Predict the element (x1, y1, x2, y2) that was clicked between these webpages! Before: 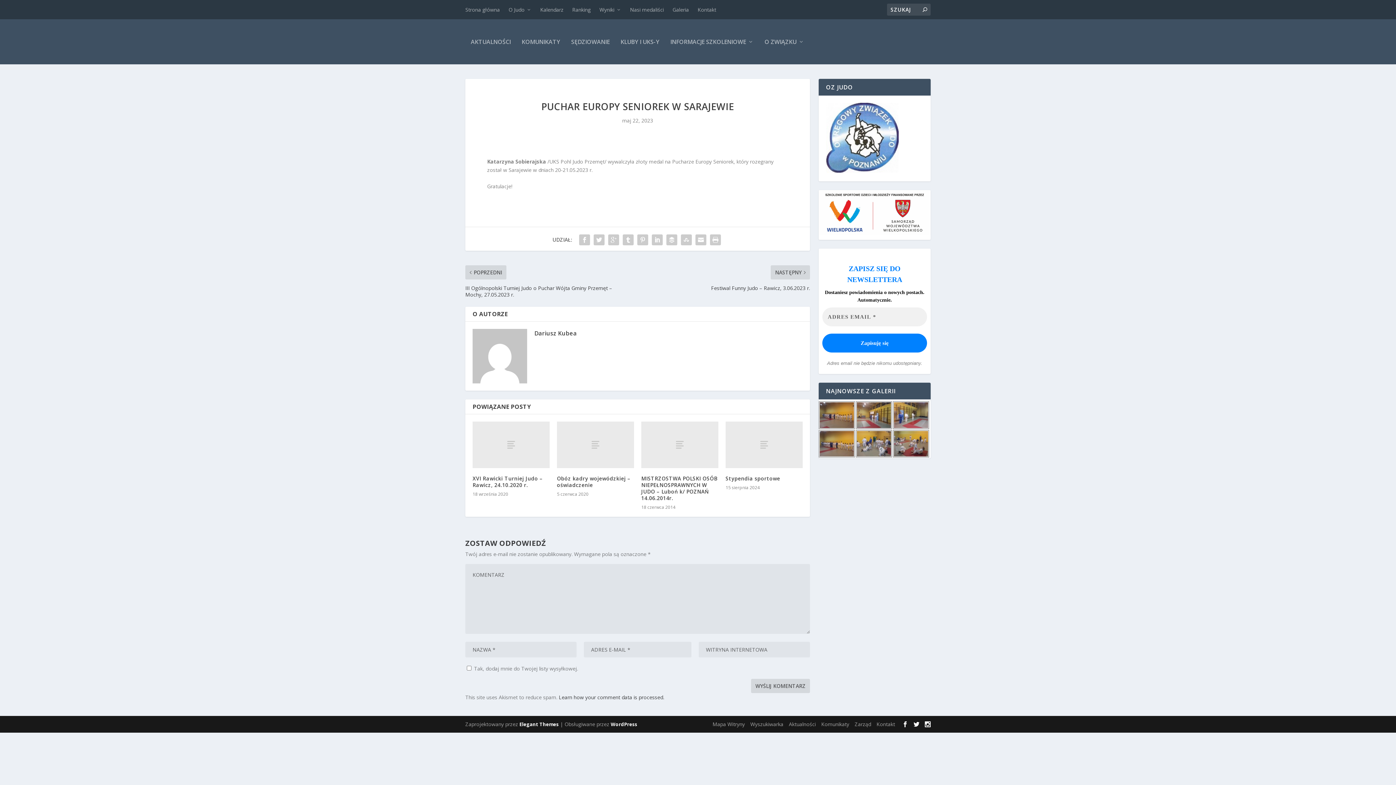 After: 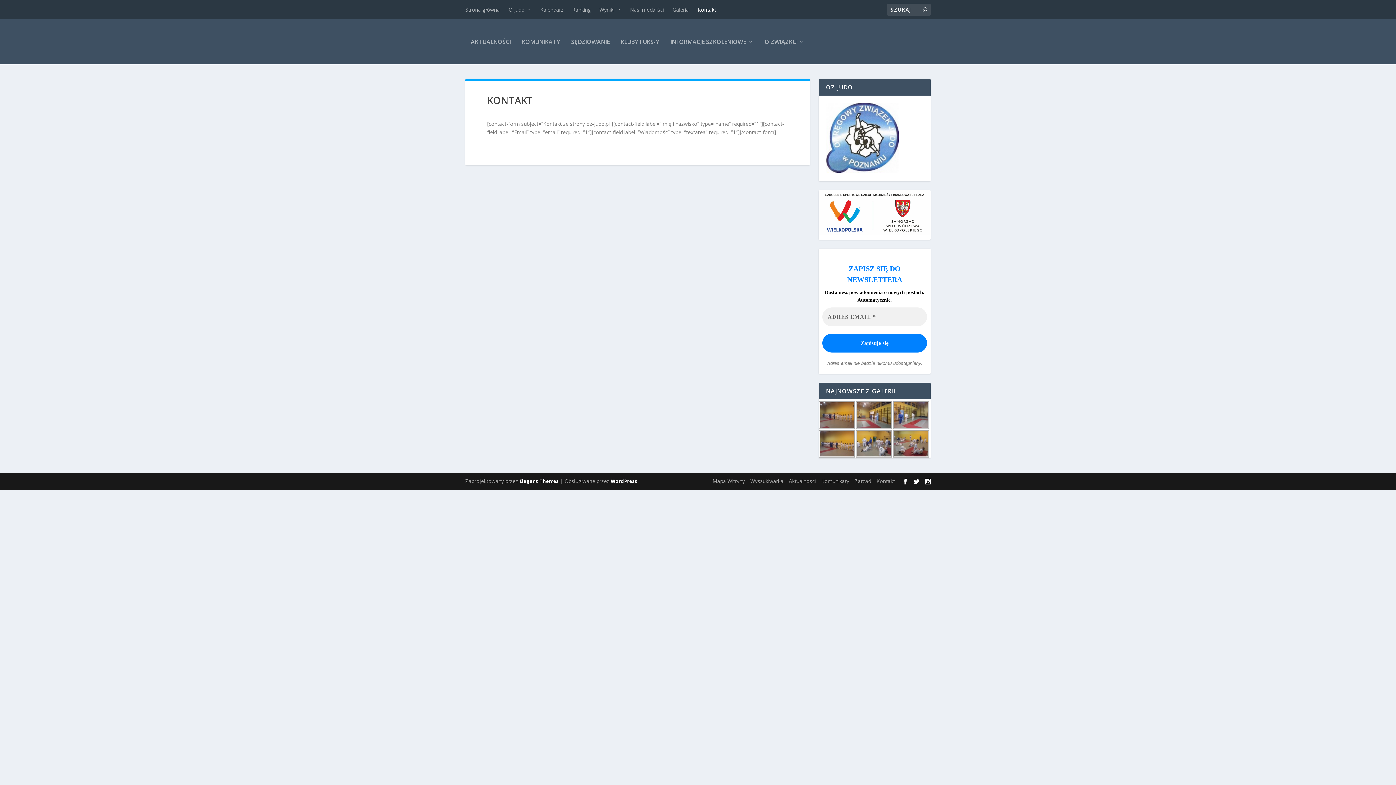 Action: bbox: (876, 721, 895, 727) label: Kontakt